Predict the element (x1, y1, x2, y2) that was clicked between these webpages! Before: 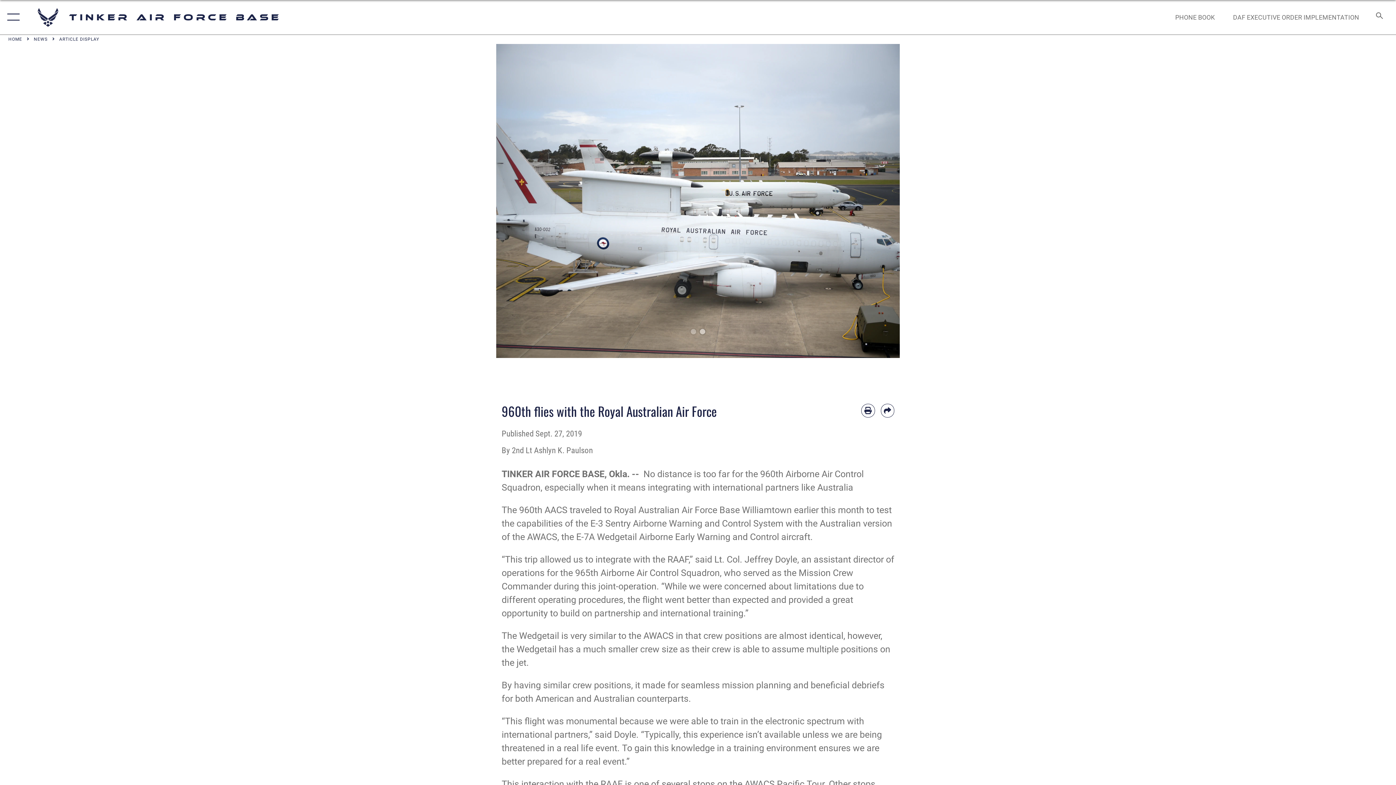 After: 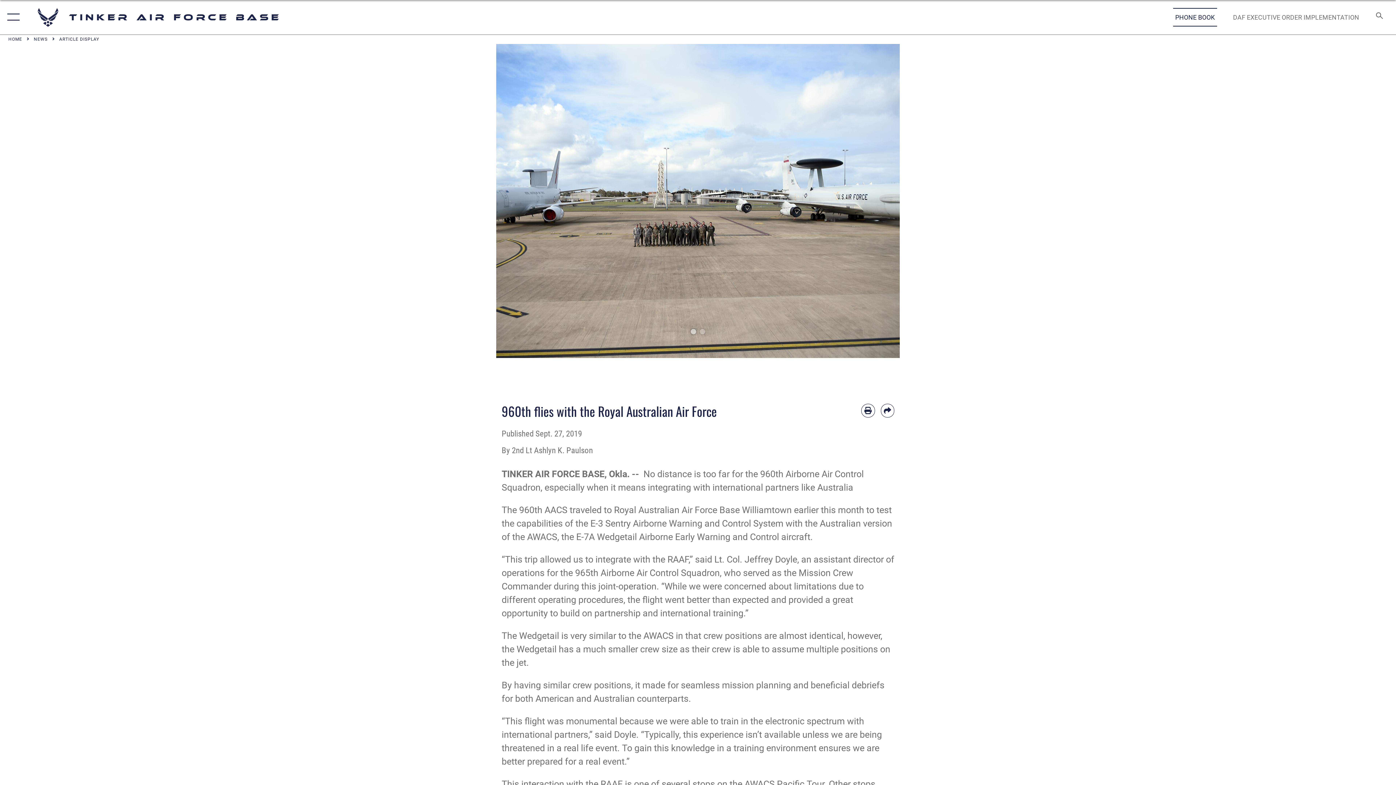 Action: label: Link to Phone Book opens in a new window bbox: (1168, 5, 1222, 28)